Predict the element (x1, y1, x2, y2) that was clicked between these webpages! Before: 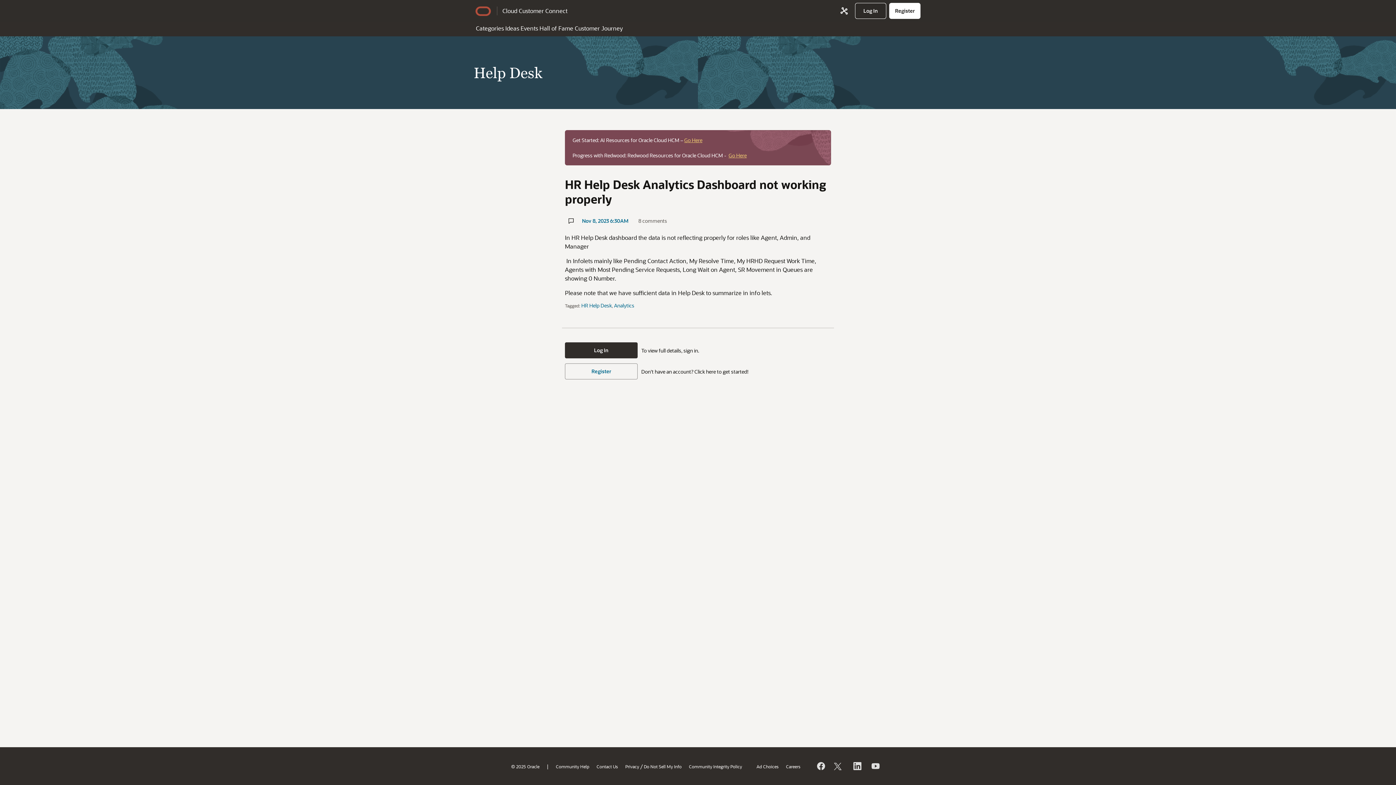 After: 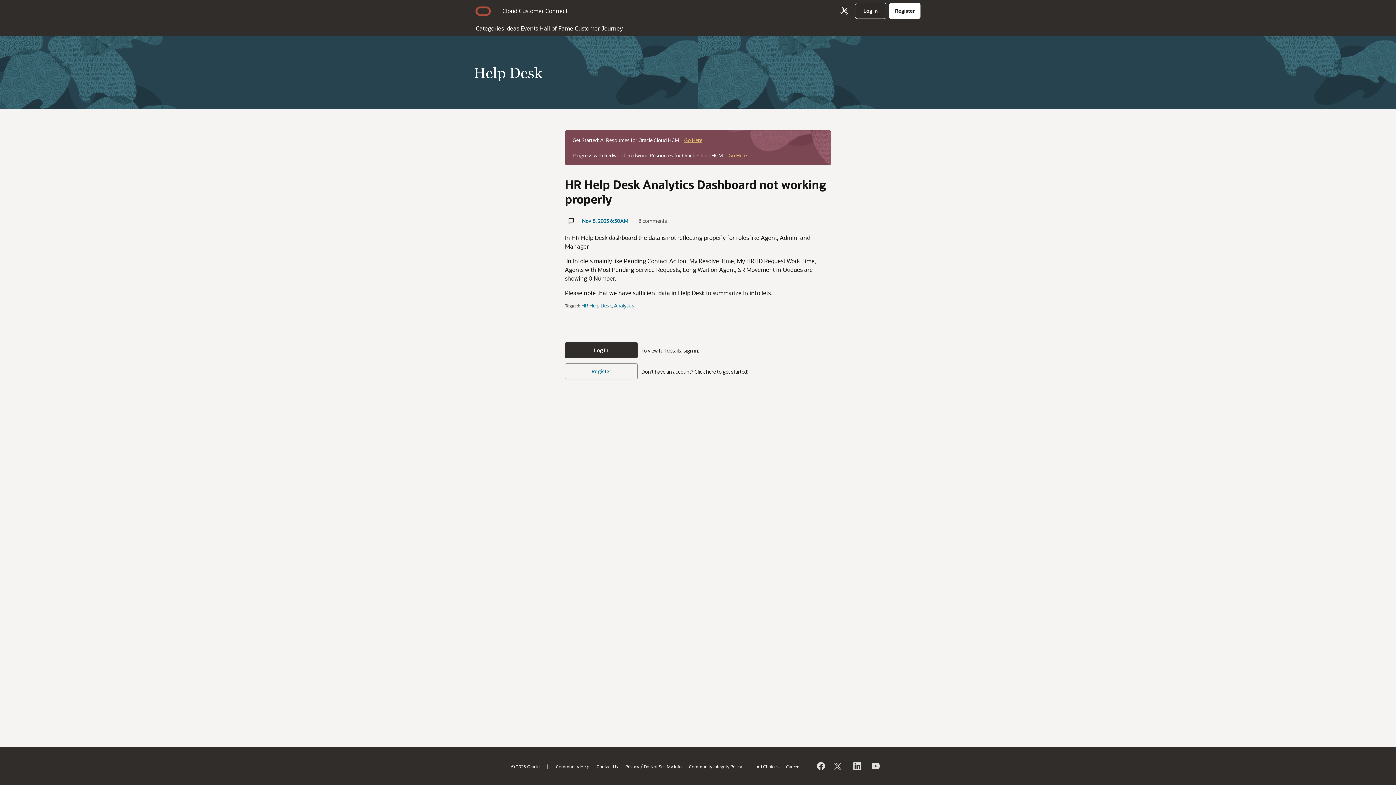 Action: bbox: (596, 763, 618, 769) label: Contact Us